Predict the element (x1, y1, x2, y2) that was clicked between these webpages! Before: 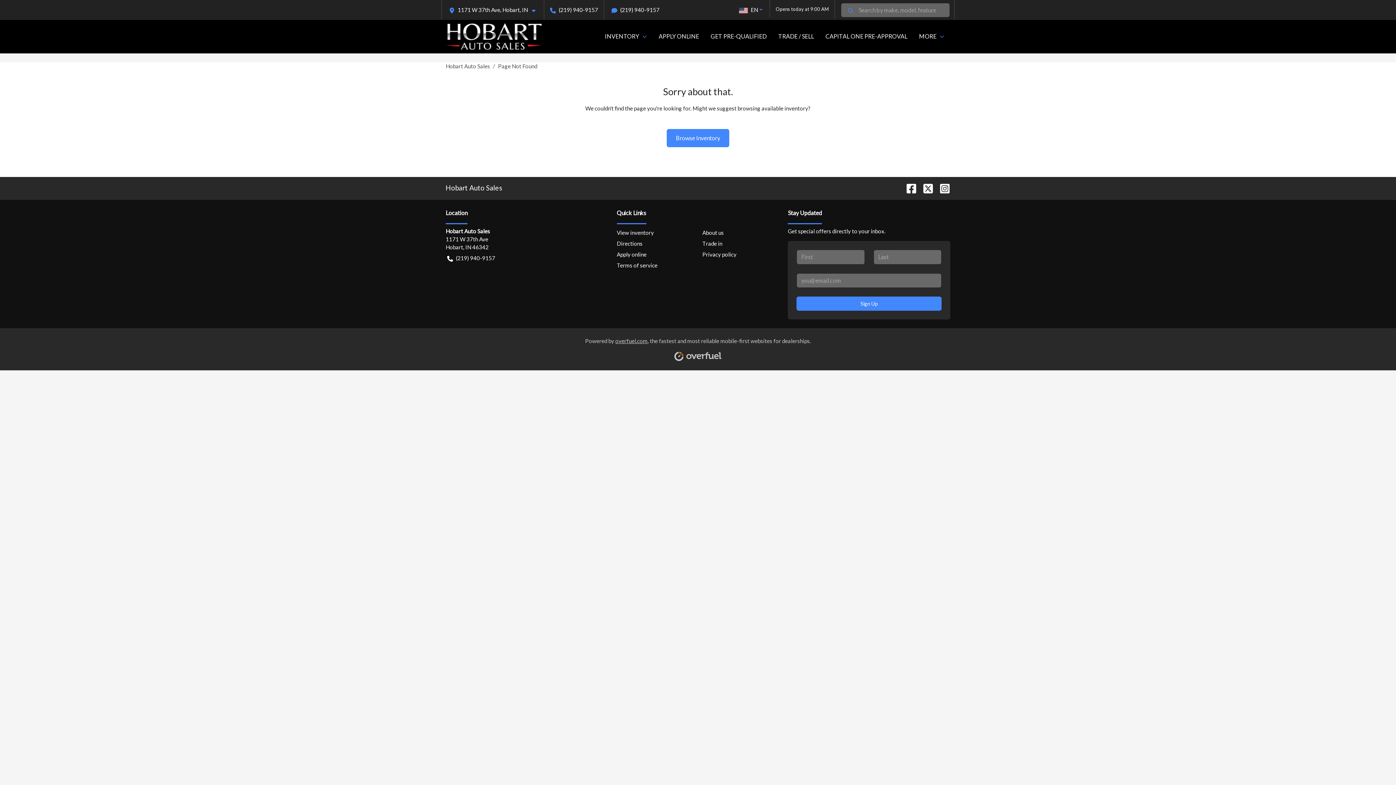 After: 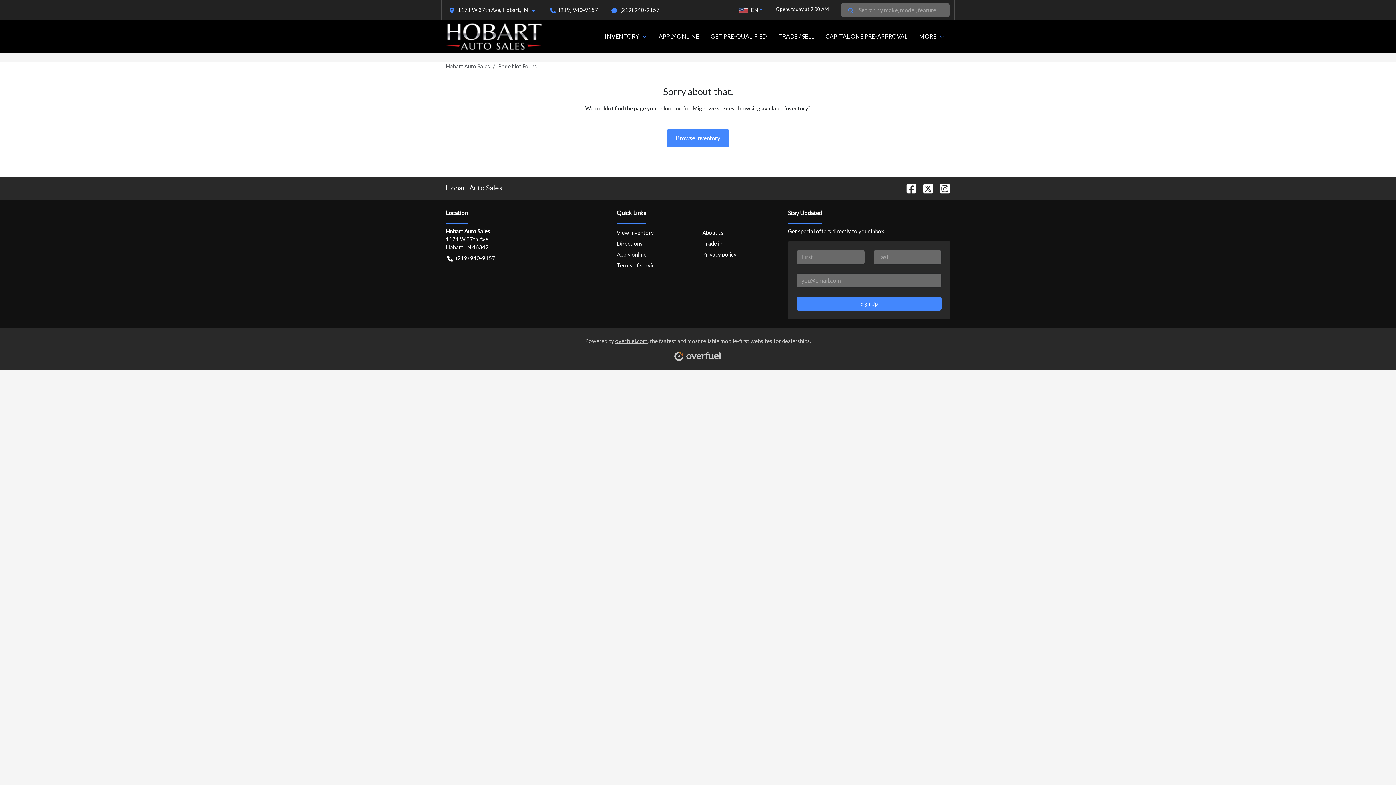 Action: bbox: (917, 183, 933, 192)